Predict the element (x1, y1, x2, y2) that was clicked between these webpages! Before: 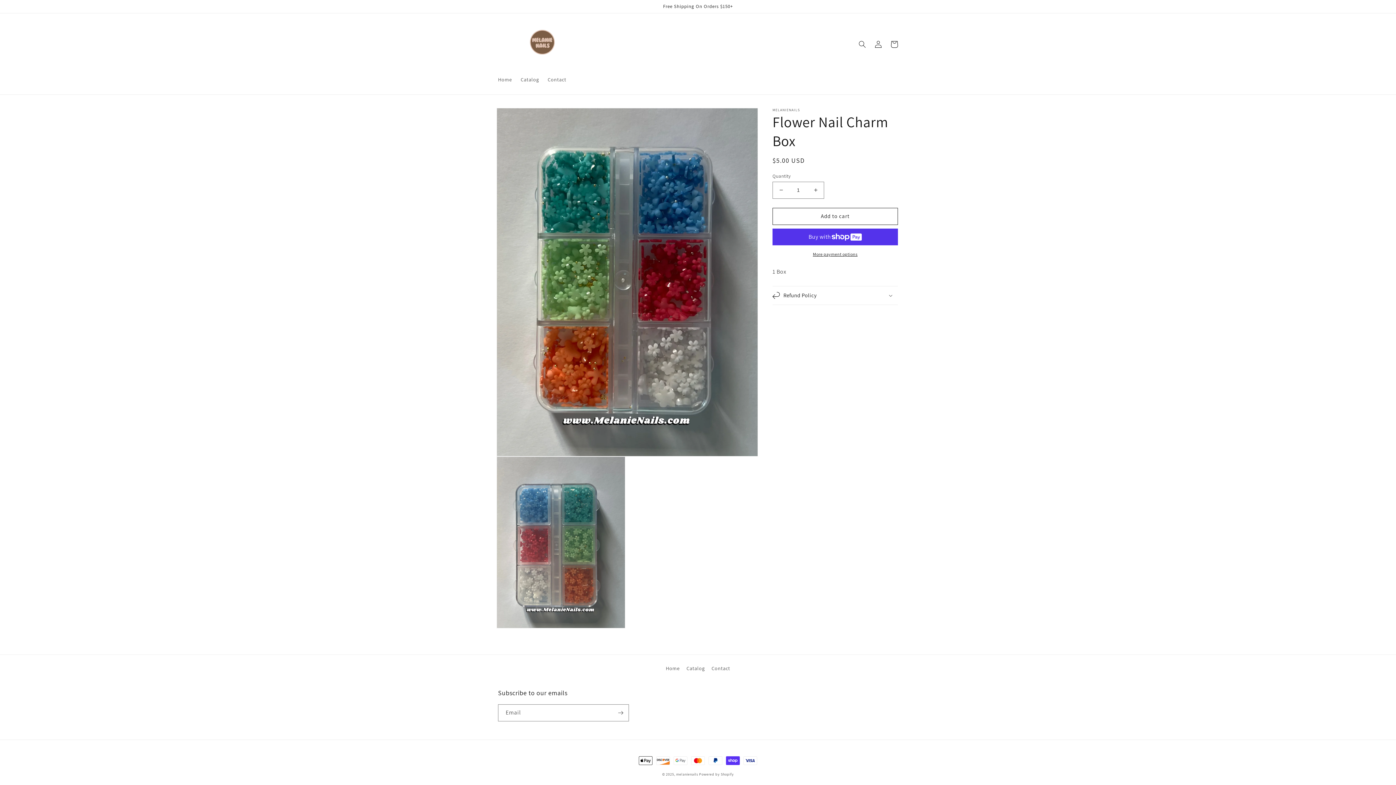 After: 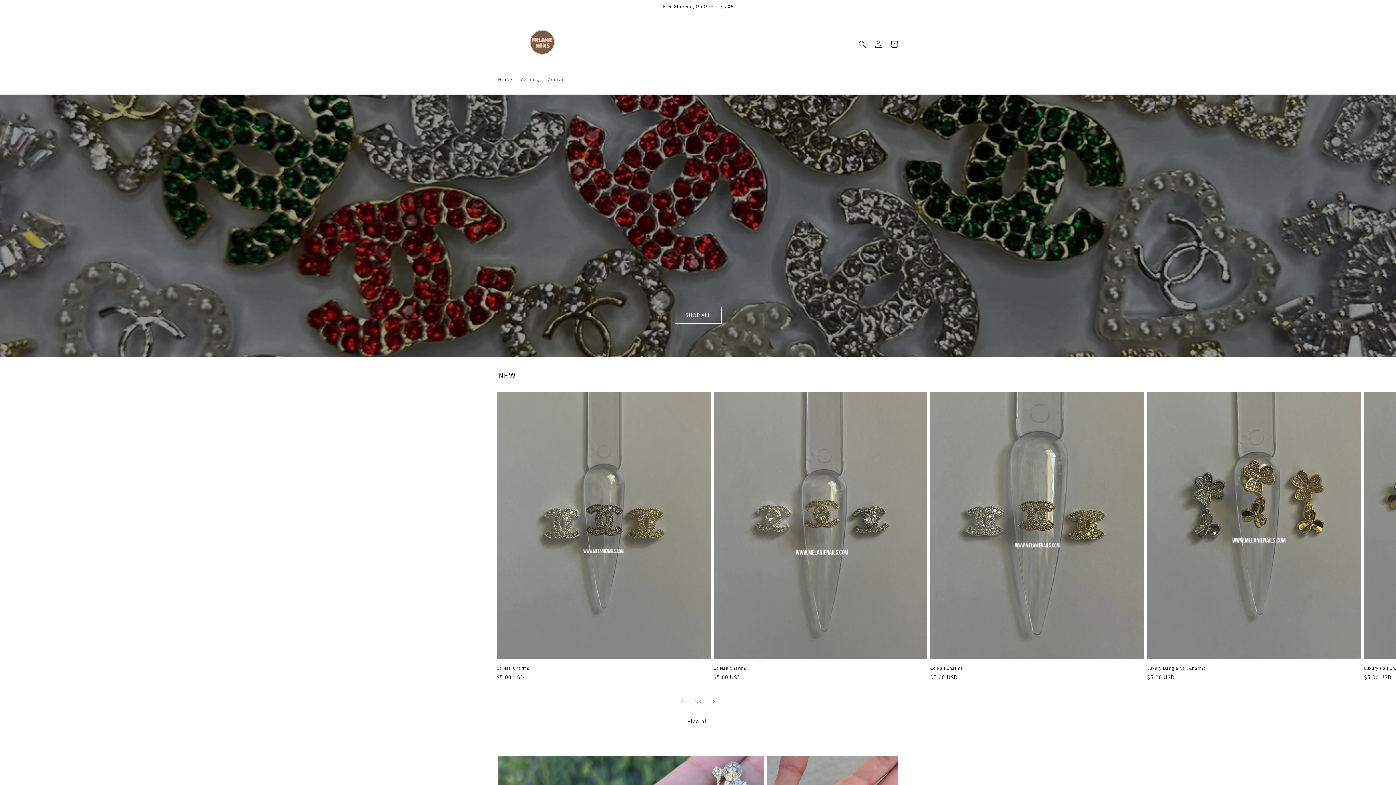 Action: label: melanienails bbox: (676, 772, 698, 777)